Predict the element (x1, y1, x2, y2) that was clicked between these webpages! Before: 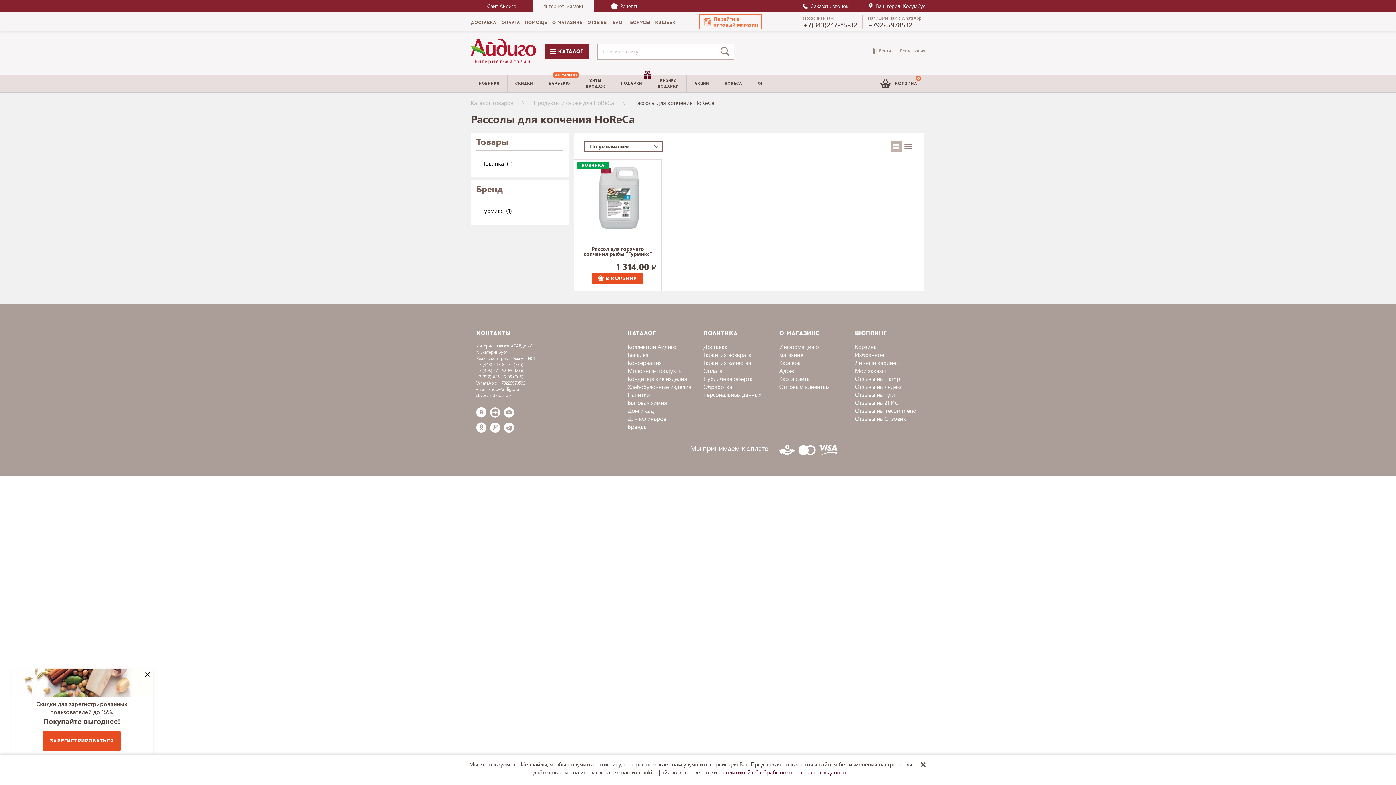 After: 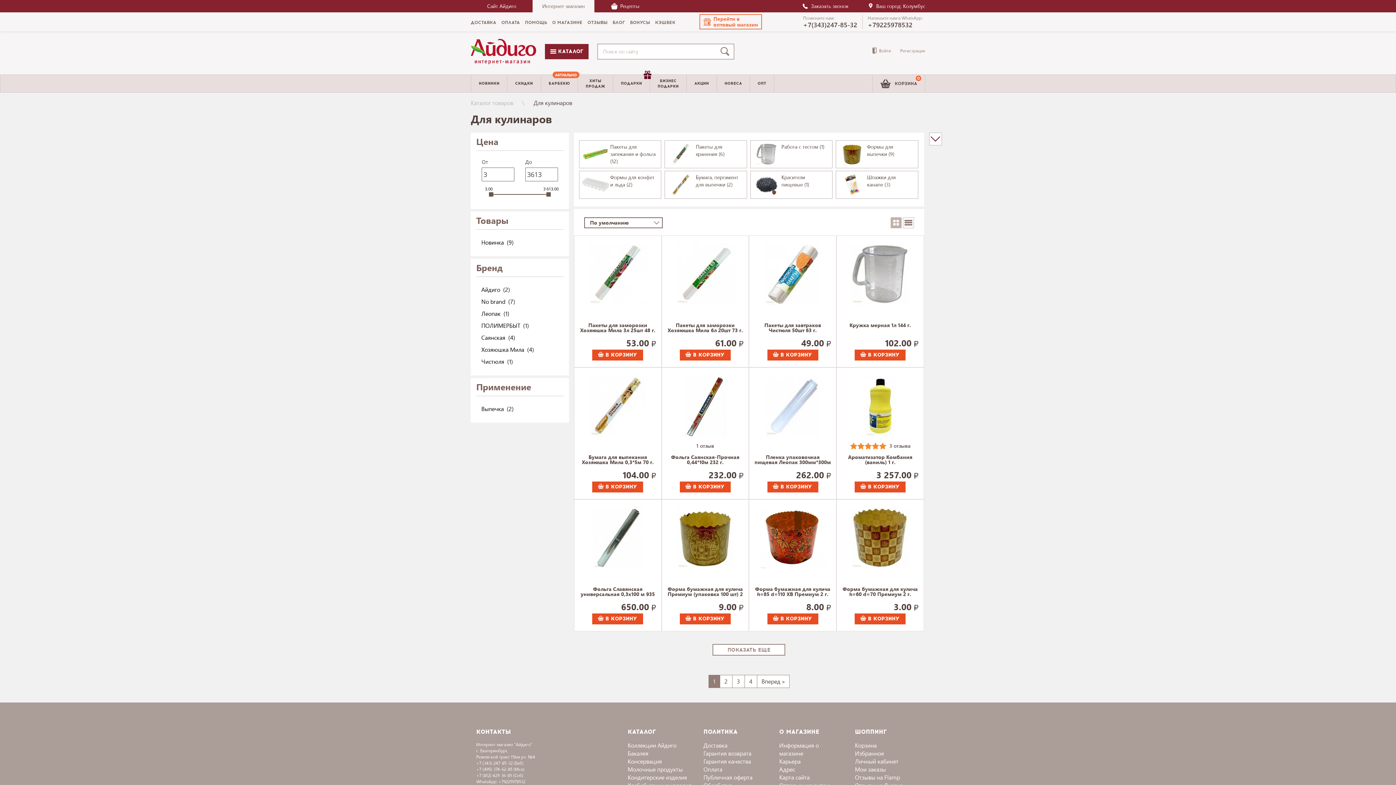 Action: label: Для кулинаров bbox: (627, 414, 666, 422)